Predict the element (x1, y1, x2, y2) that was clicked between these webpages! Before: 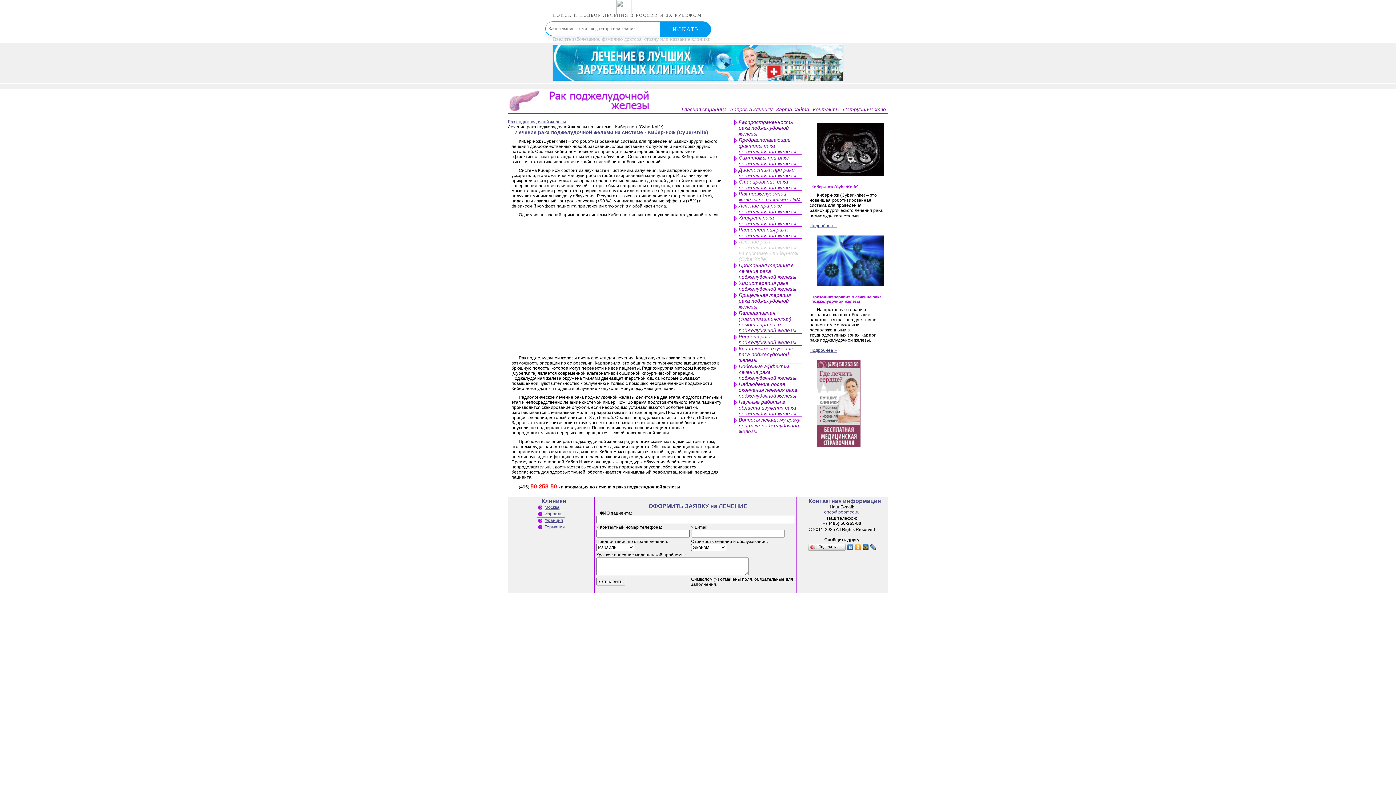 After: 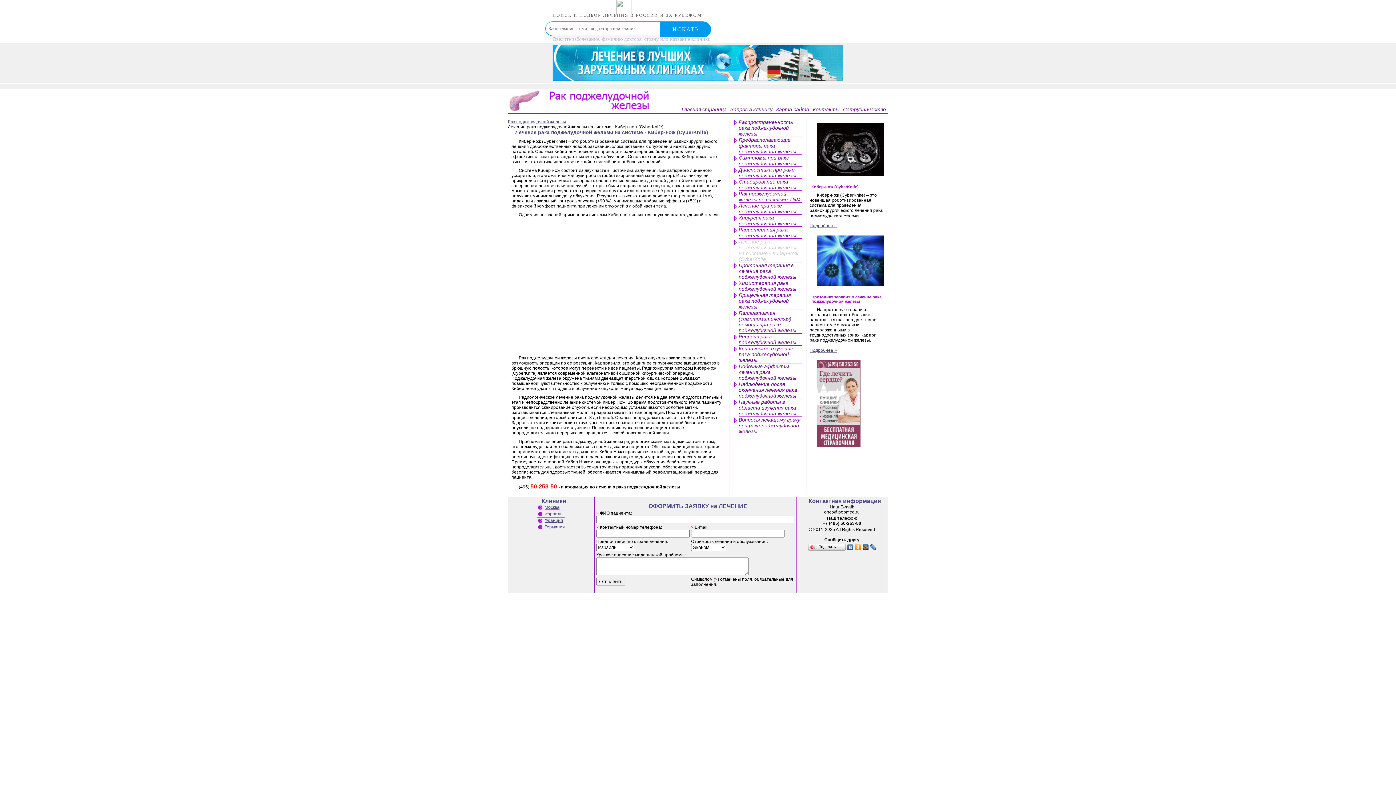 Action: bbox: (824, 509, 860, 514) label: onco@popmed.ru